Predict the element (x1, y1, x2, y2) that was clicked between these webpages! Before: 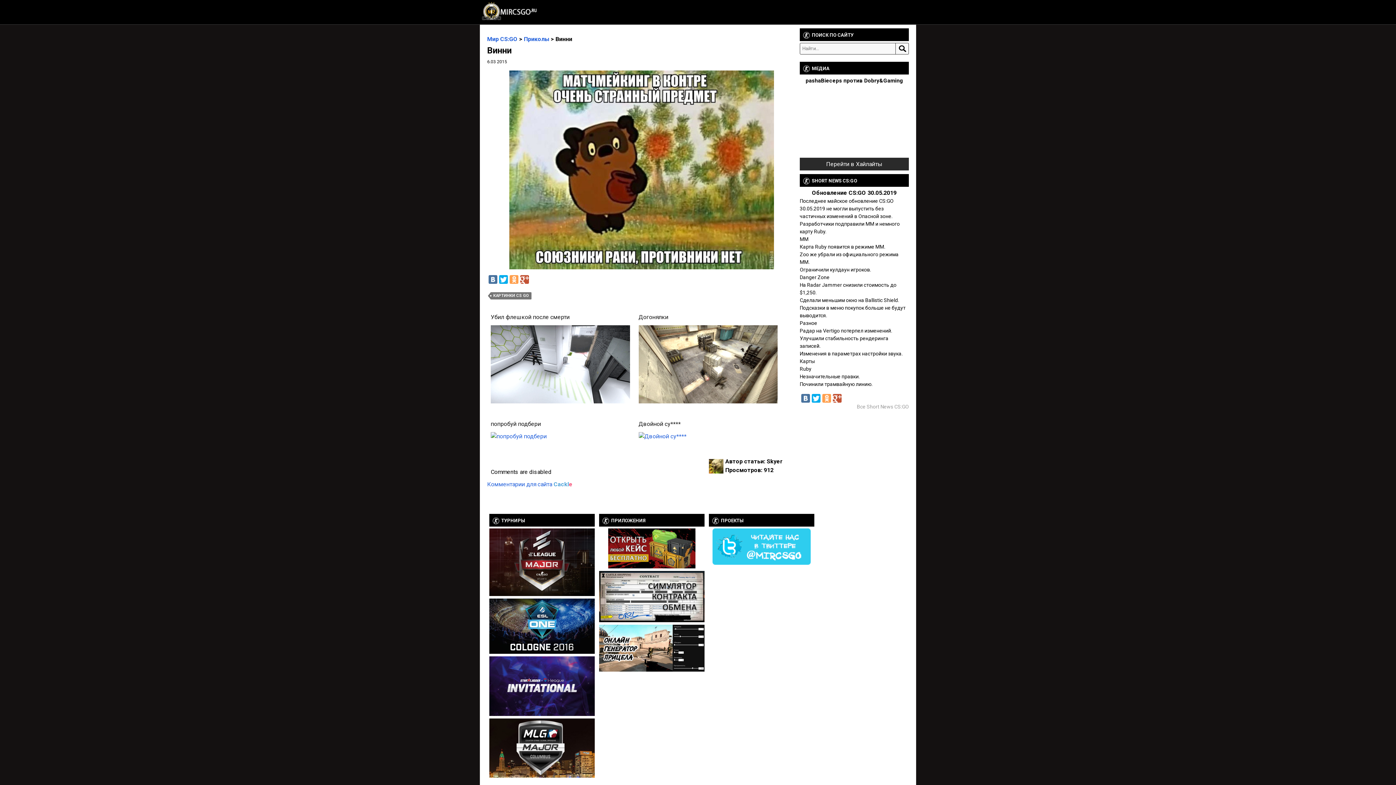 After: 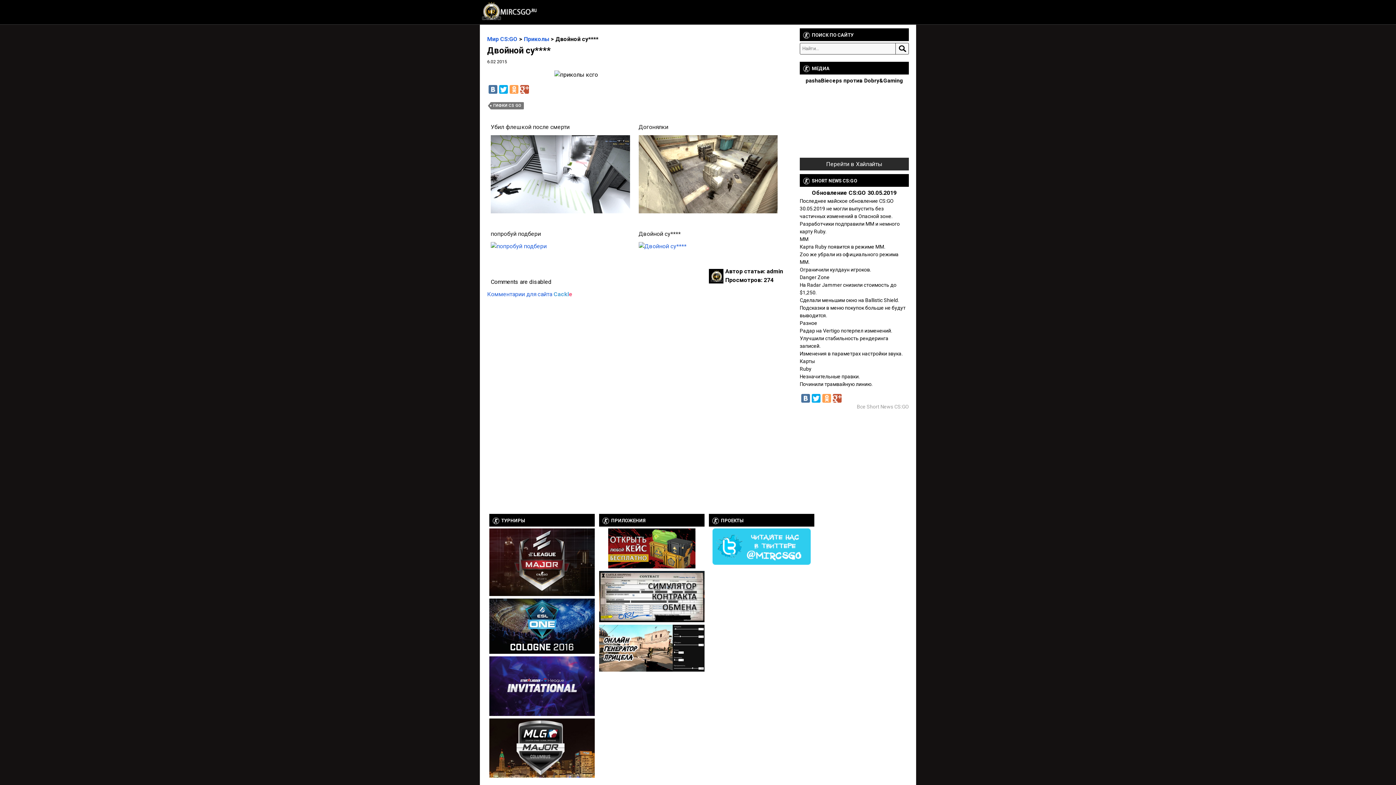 Action: bbox: (638, 420, 777, 428) label: Двойной су****